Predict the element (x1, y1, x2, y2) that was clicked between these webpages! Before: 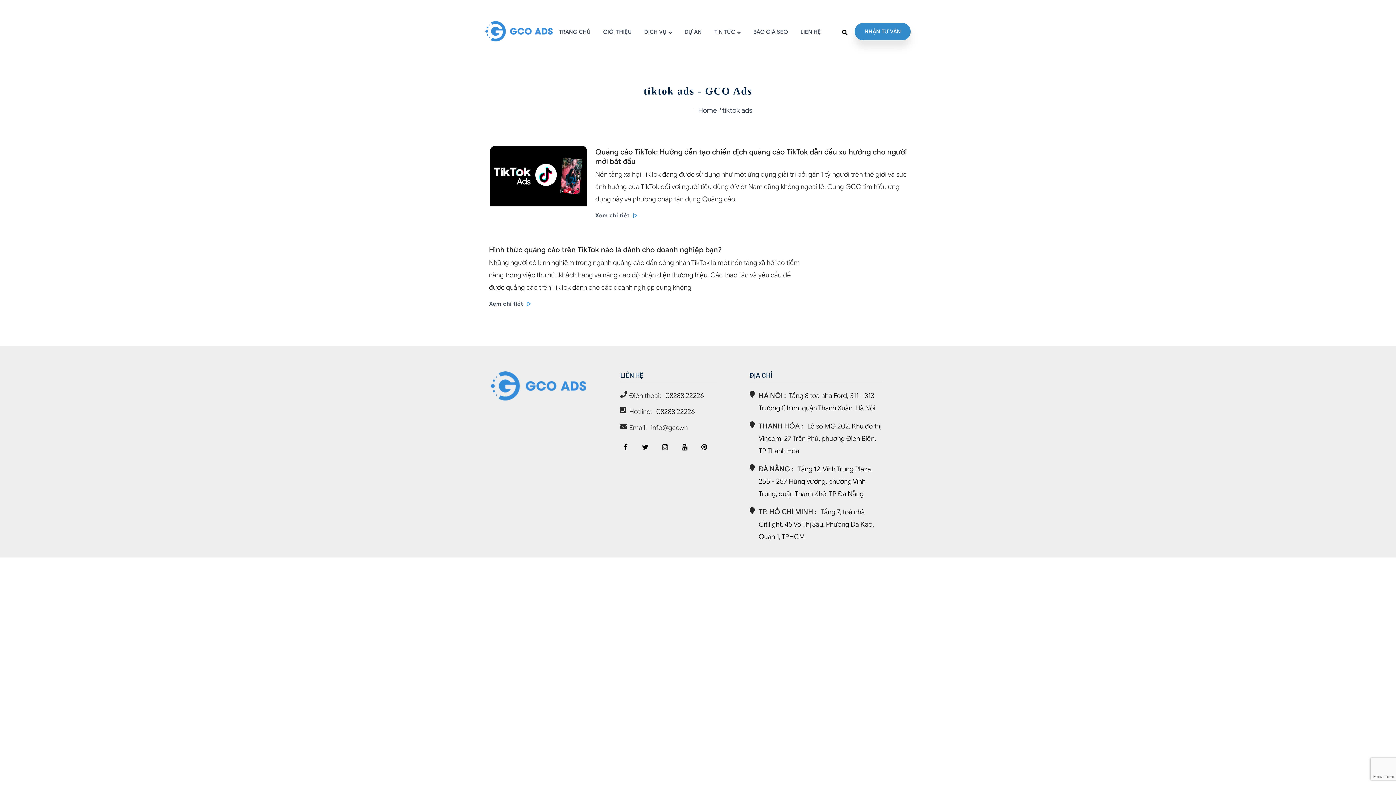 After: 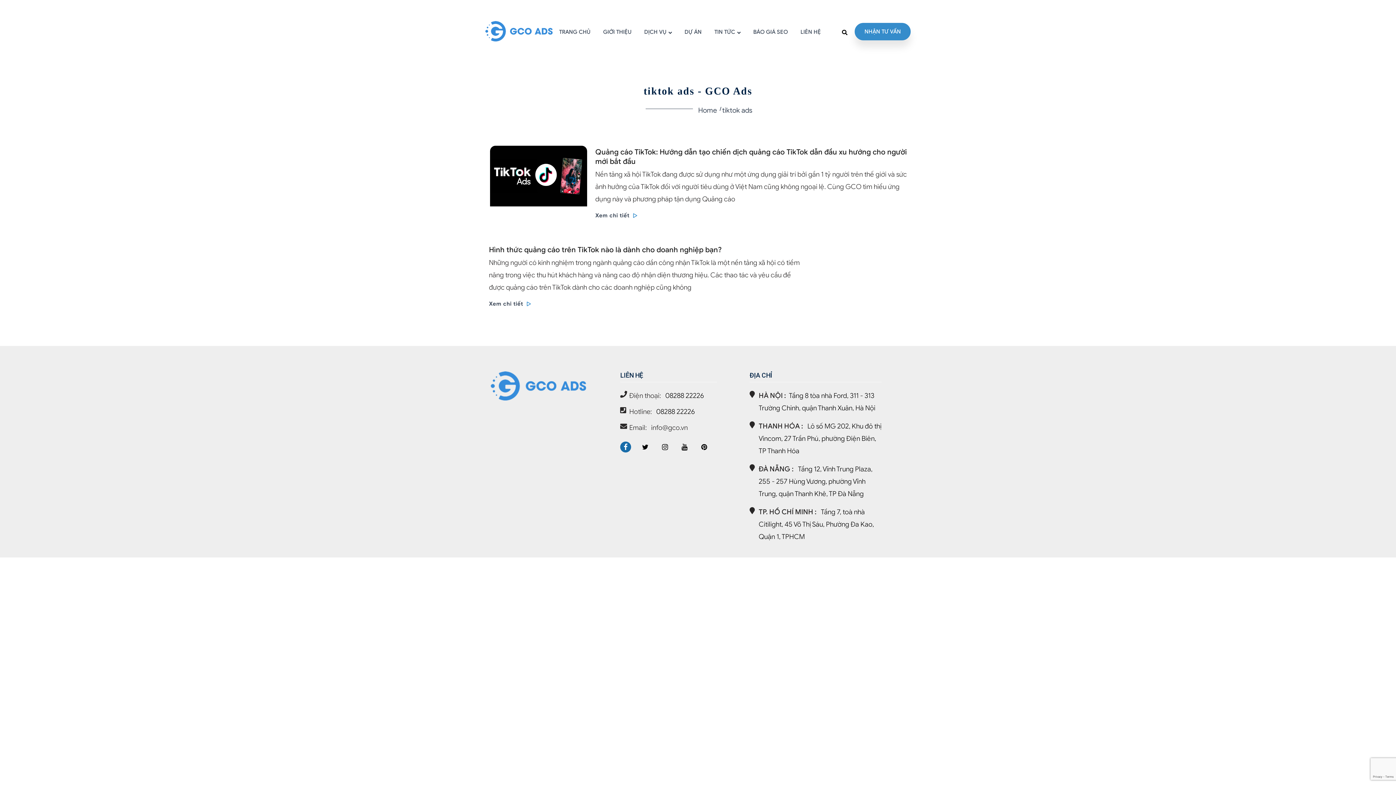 Action: bbox: (620, 441, 631, 452)